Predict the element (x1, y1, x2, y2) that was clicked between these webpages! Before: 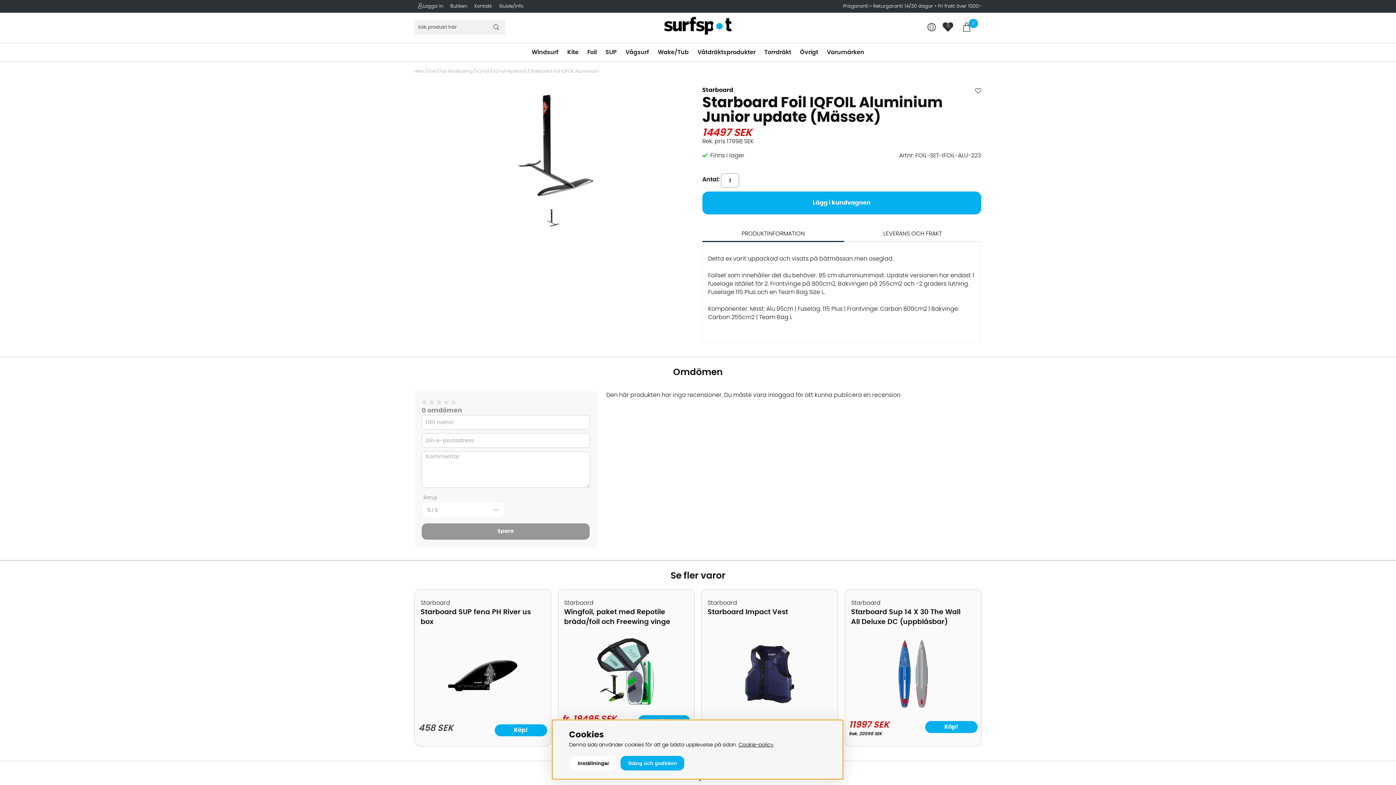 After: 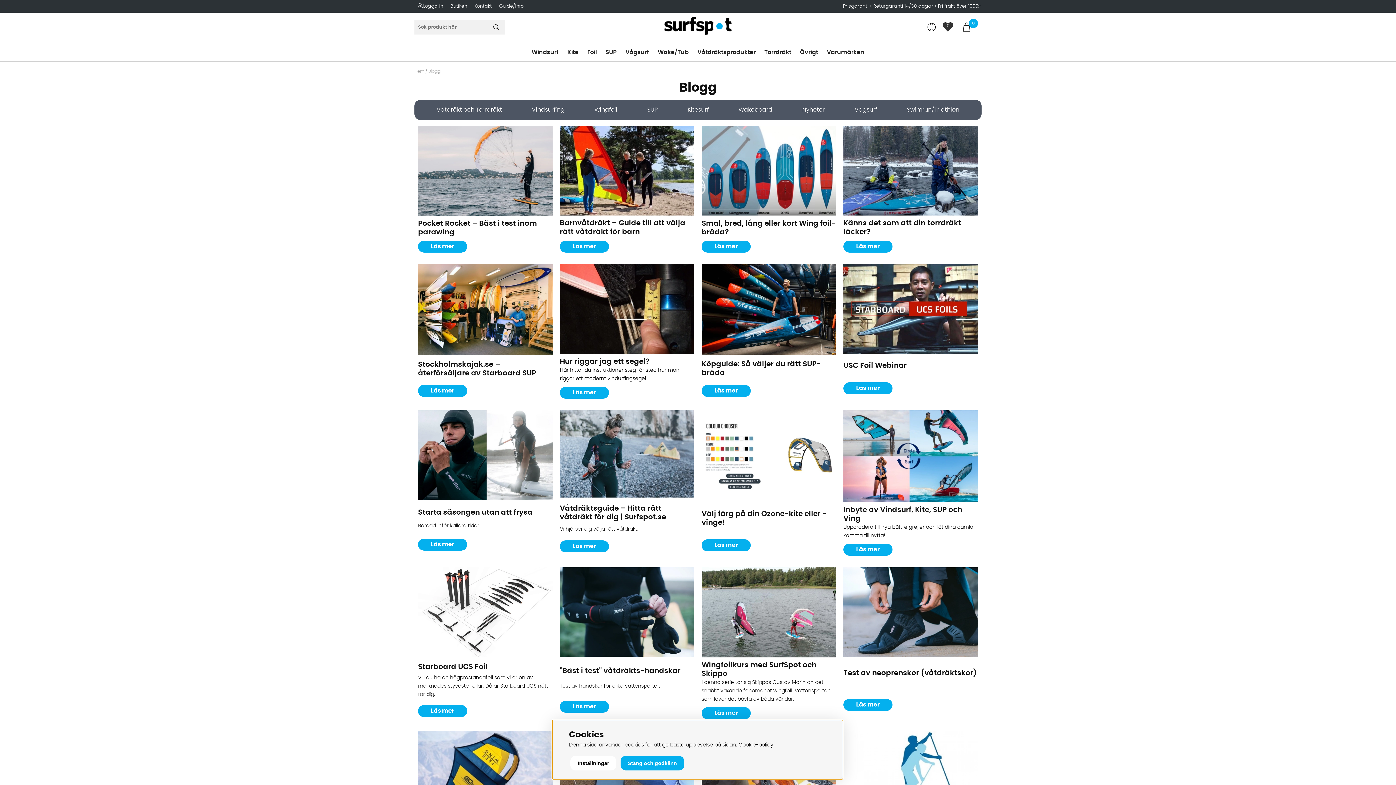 Action: label: Guide/Info bbox: (495, 0, 527, 12)